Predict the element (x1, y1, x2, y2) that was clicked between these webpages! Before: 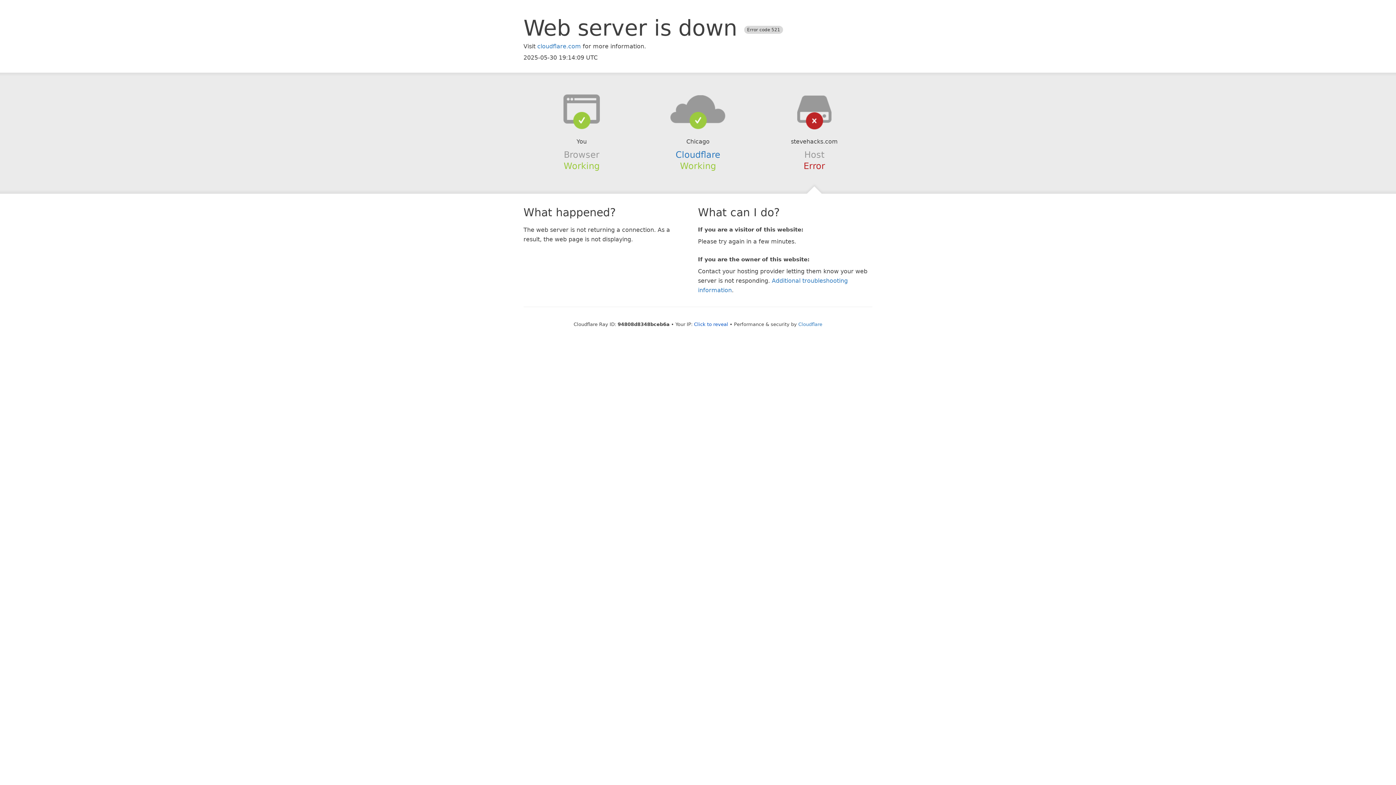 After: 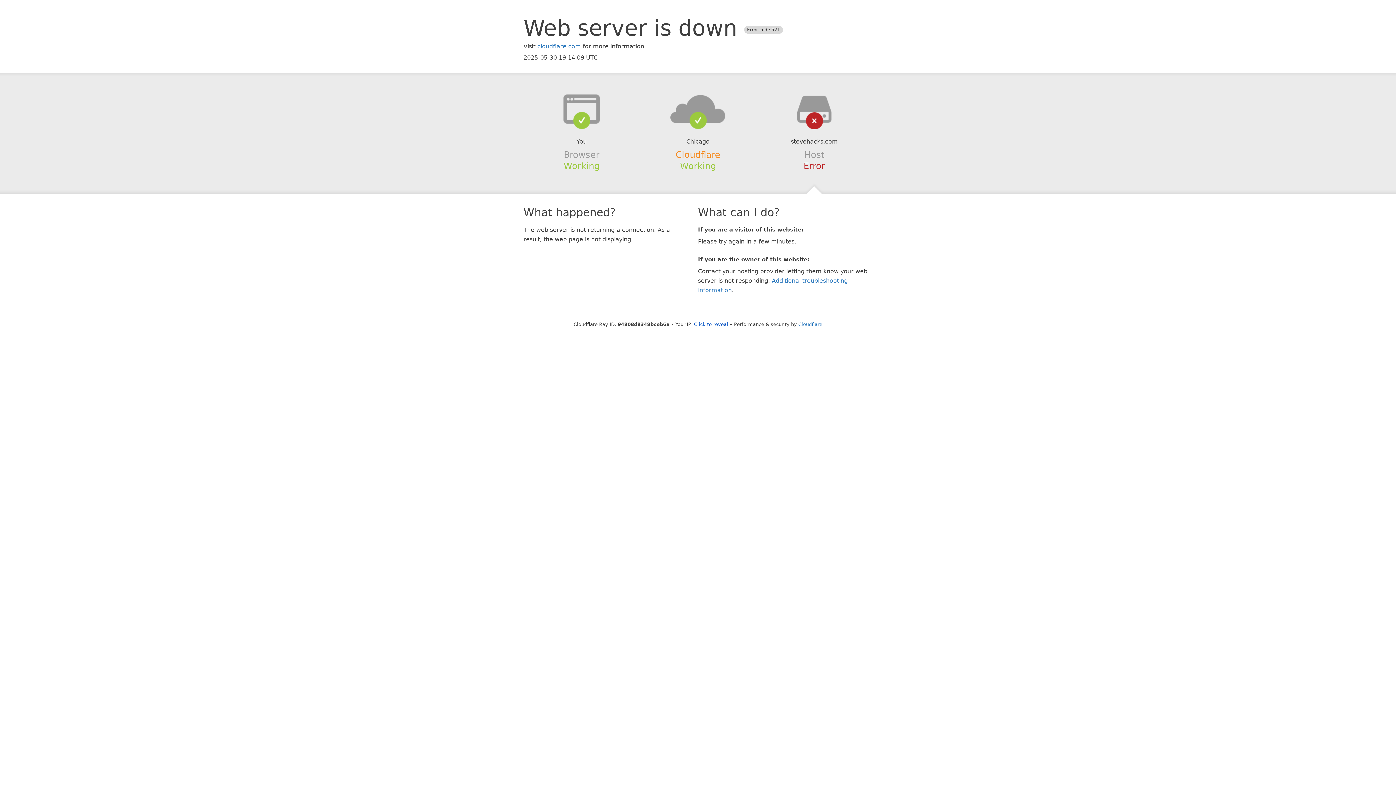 Action: label: Cloudflare bbox: (675, 149, 720, 159)